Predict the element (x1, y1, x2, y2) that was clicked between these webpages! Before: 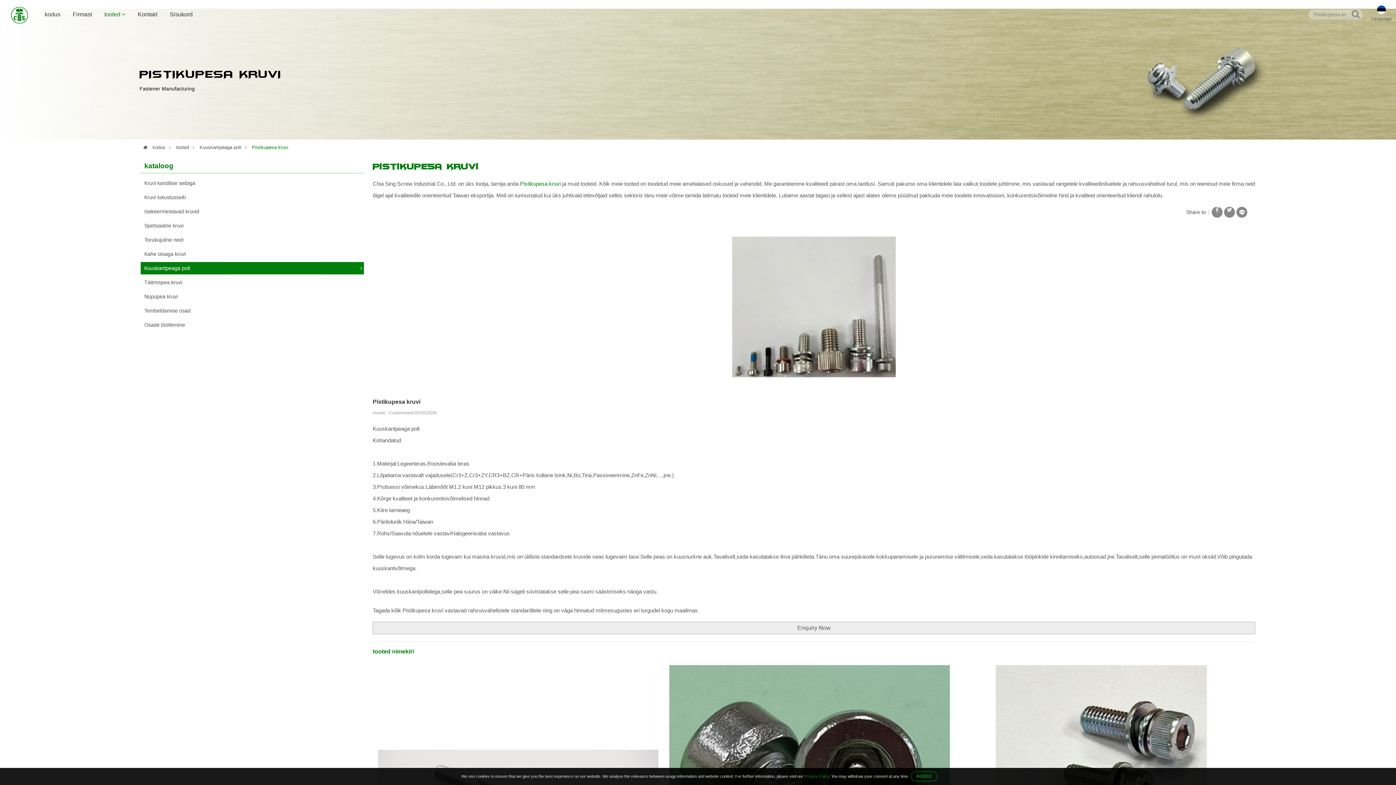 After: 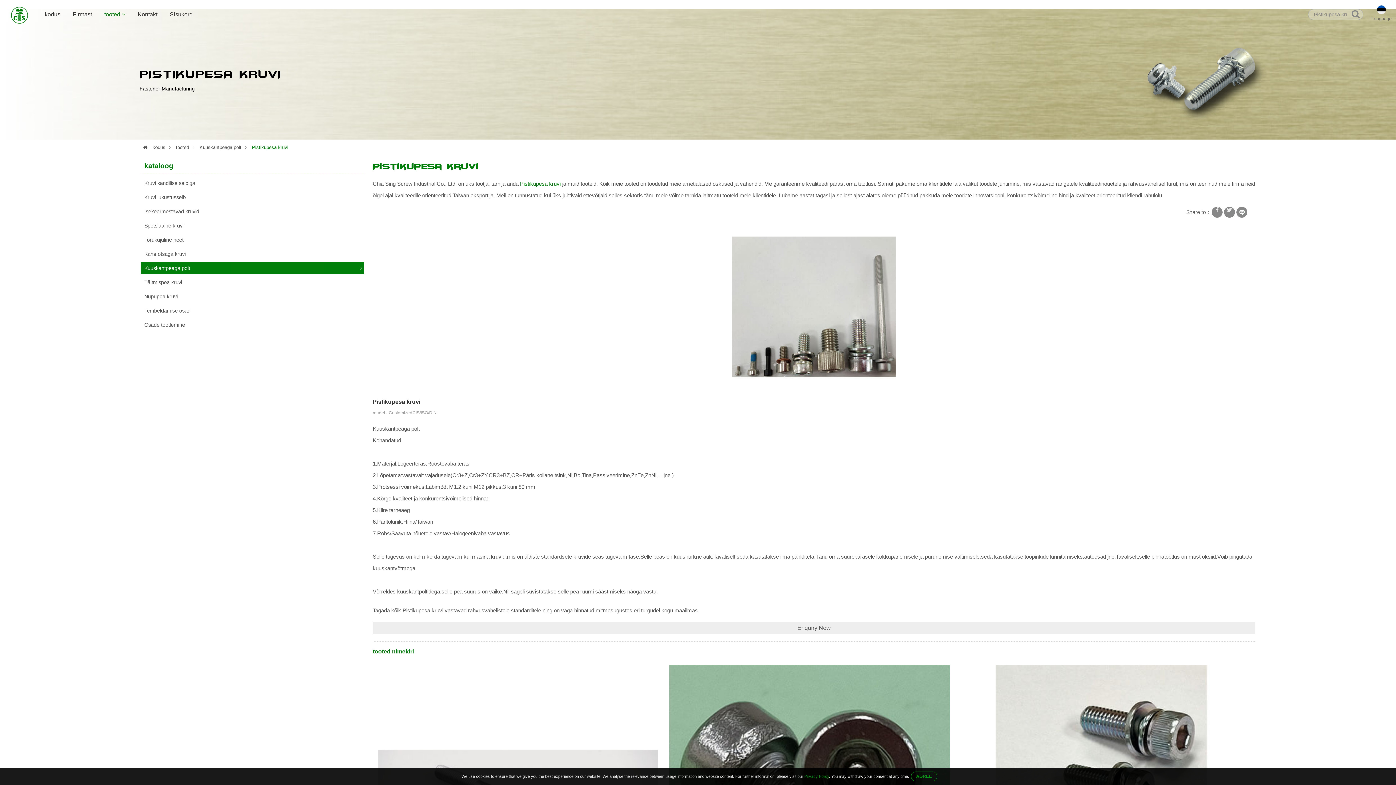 Action: bbox: (252, 144, 288, 150) label: Pistikupesa kruvi